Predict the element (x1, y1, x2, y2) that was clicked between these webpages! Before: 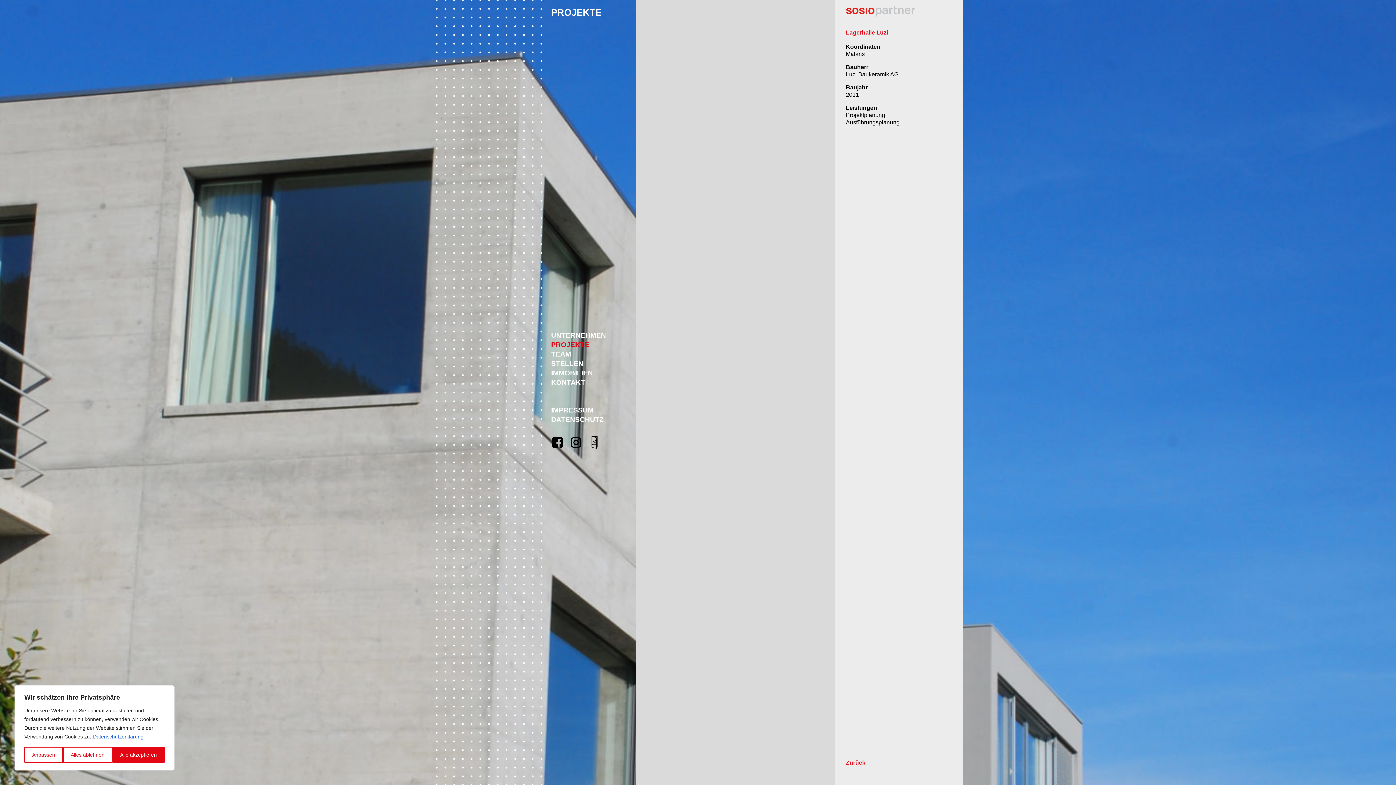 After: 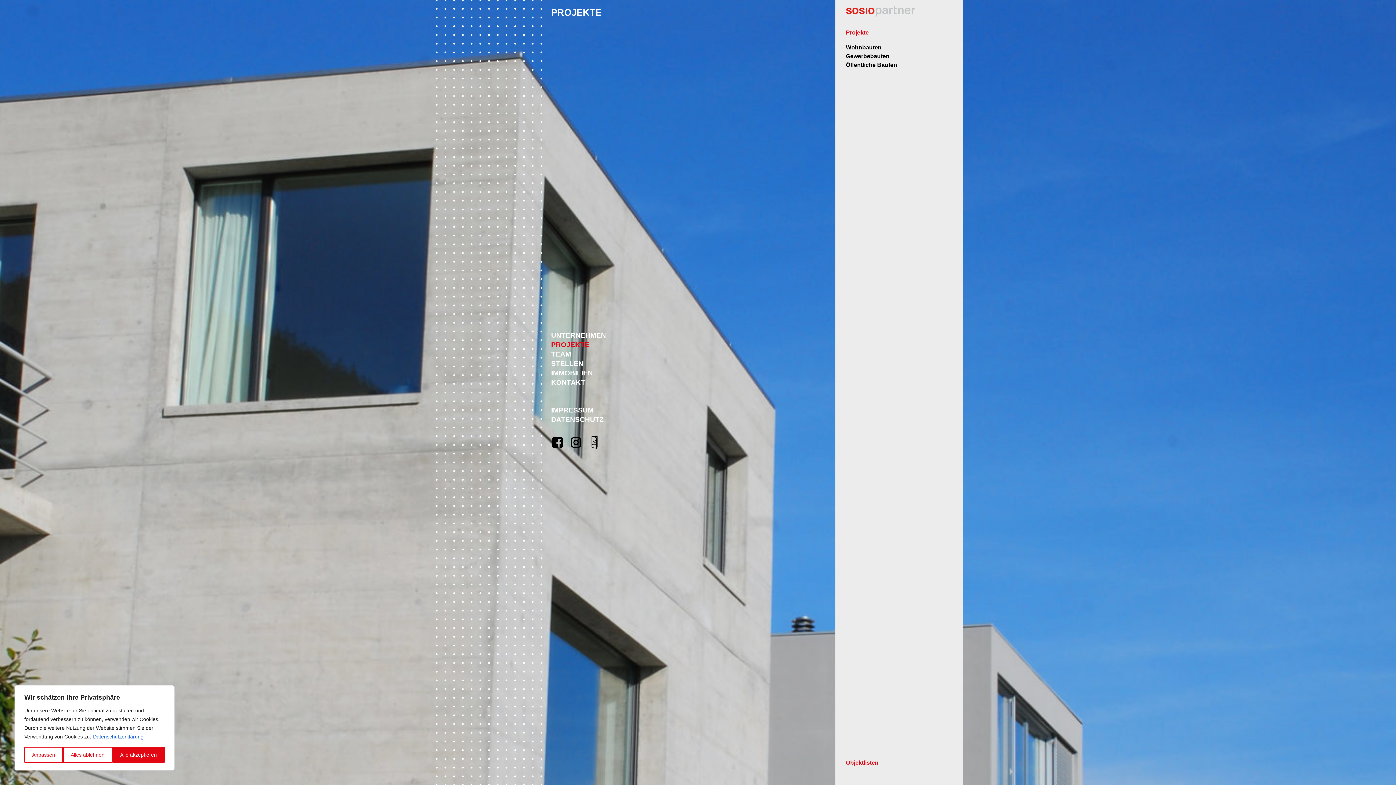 Action: bbox: (551, 340, 589, 348) label: PROJEKTE